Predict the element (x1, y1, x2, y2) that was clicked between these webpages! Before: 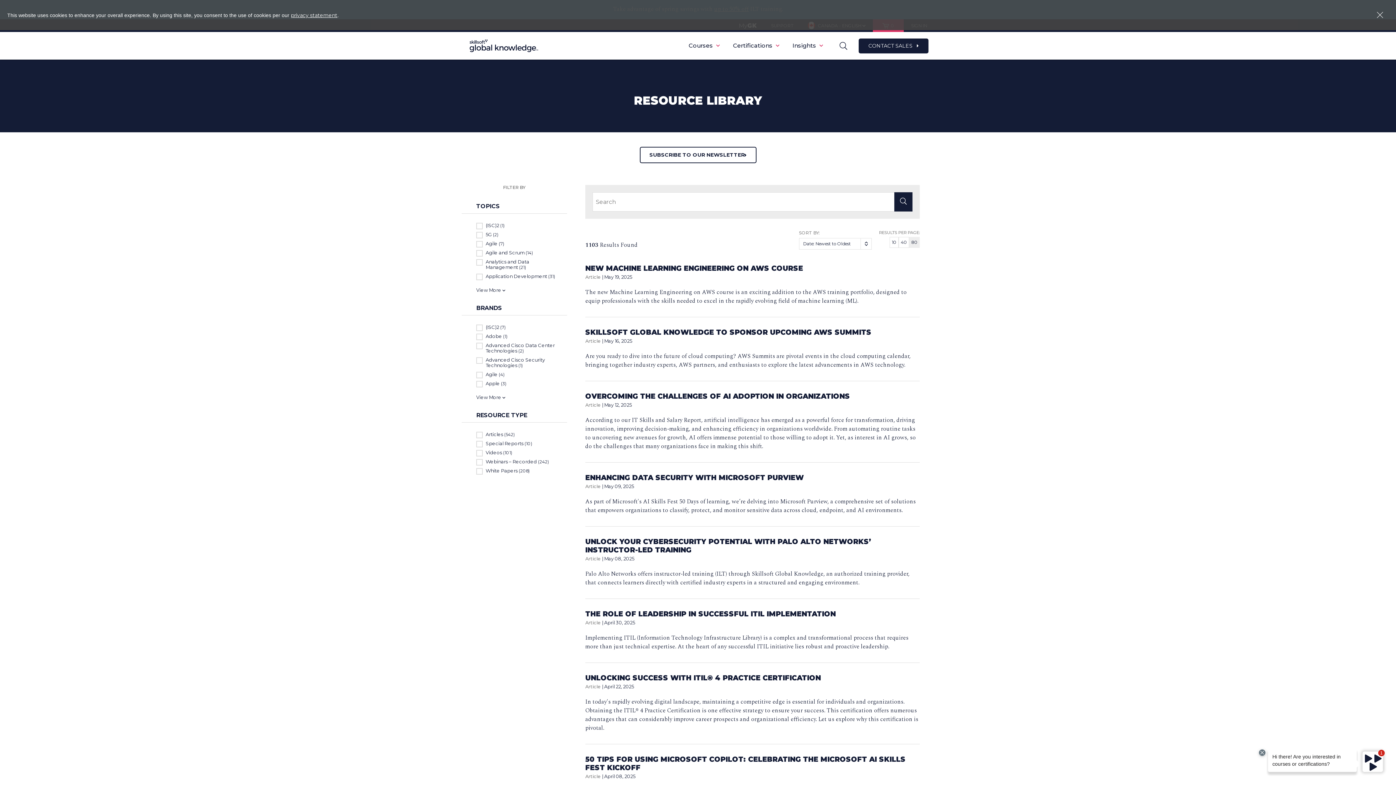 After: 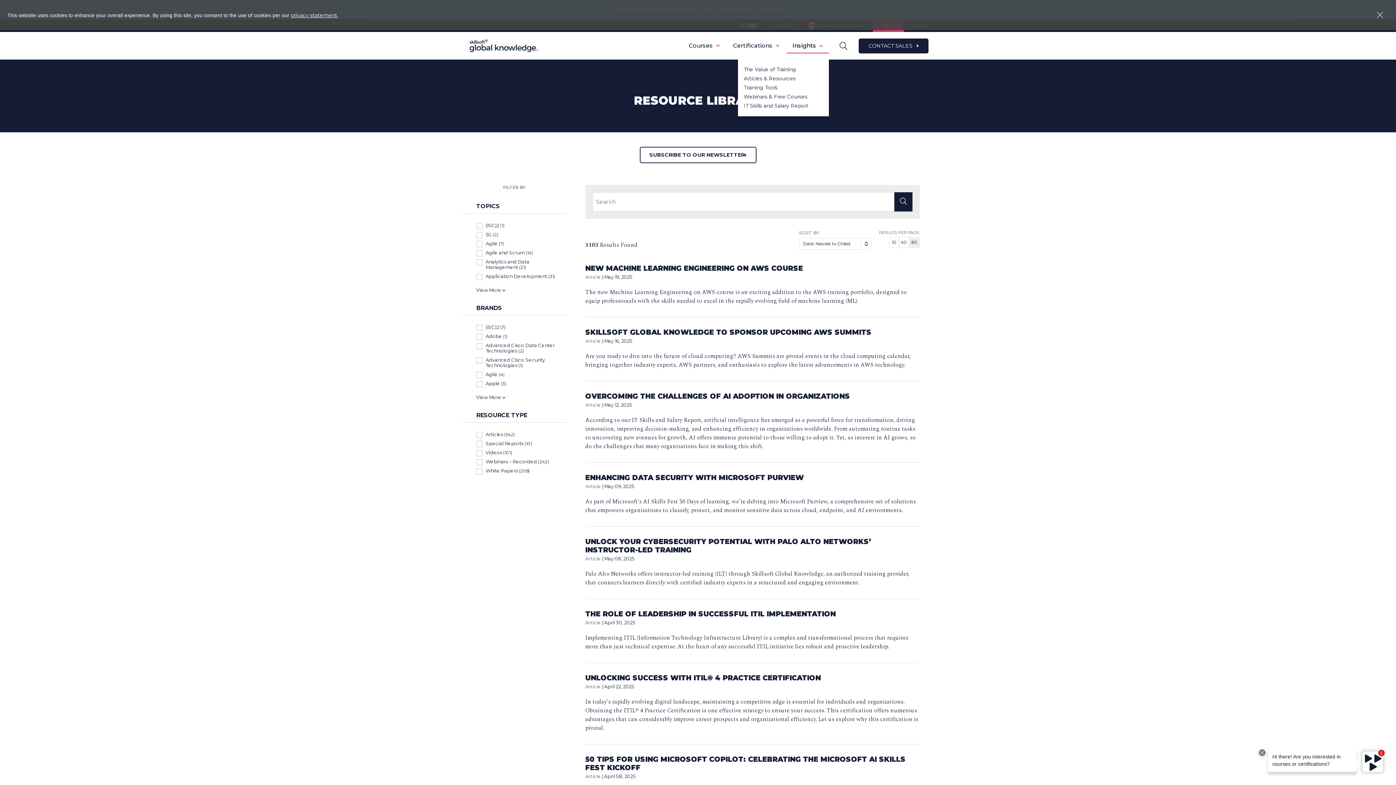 Action: label: Insights  bbox: (786, 32, 829, 59)